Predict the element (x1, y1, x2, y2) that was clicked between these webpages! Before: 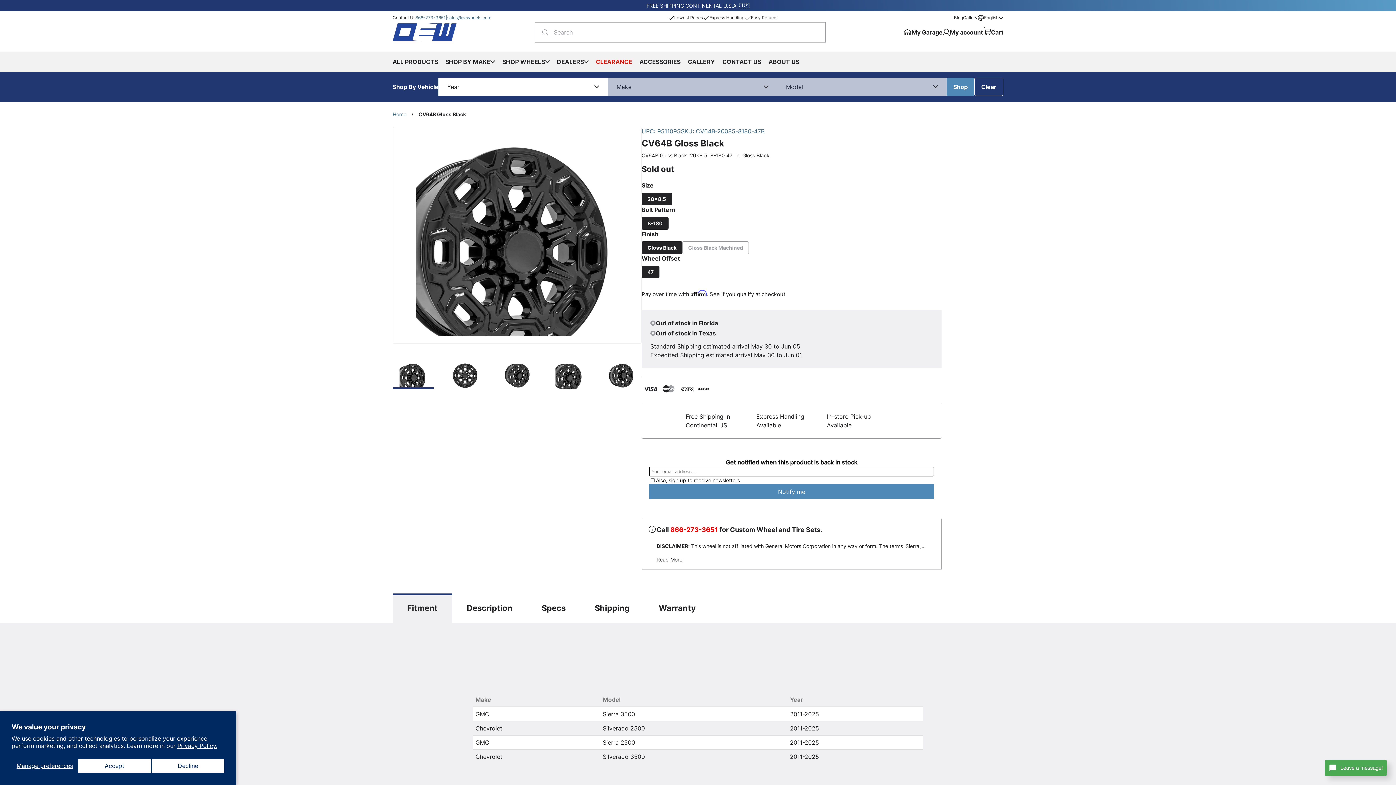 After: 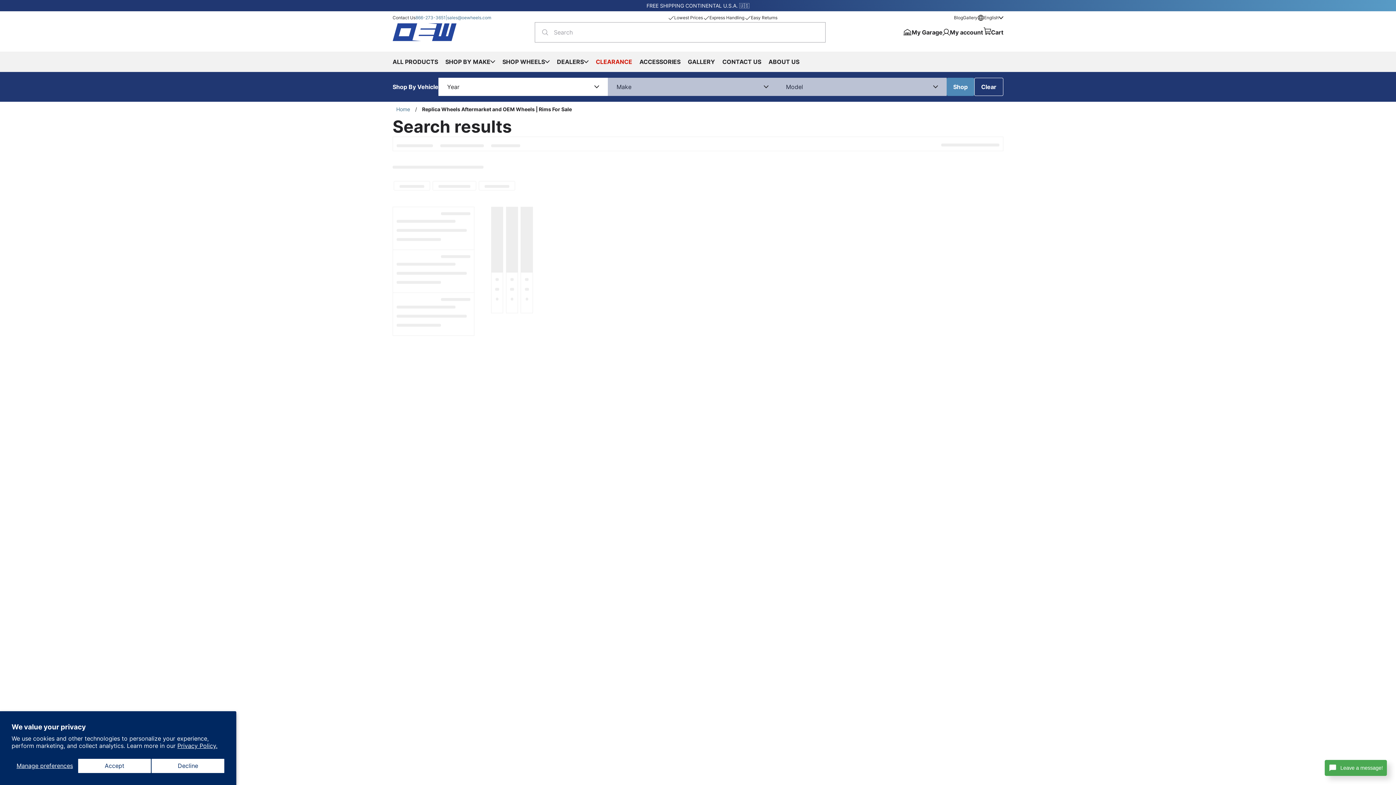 Action: bbox: (534, 22, 551, 42)